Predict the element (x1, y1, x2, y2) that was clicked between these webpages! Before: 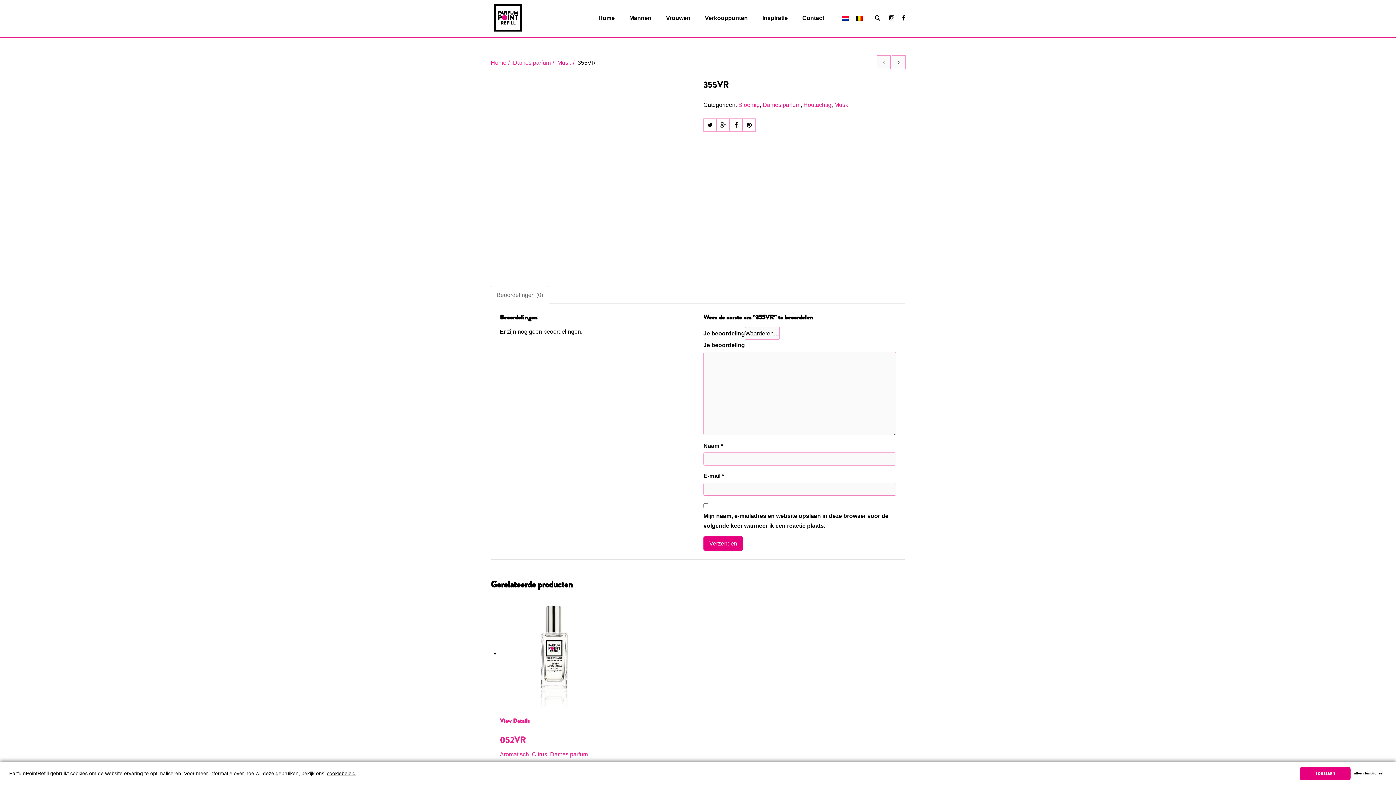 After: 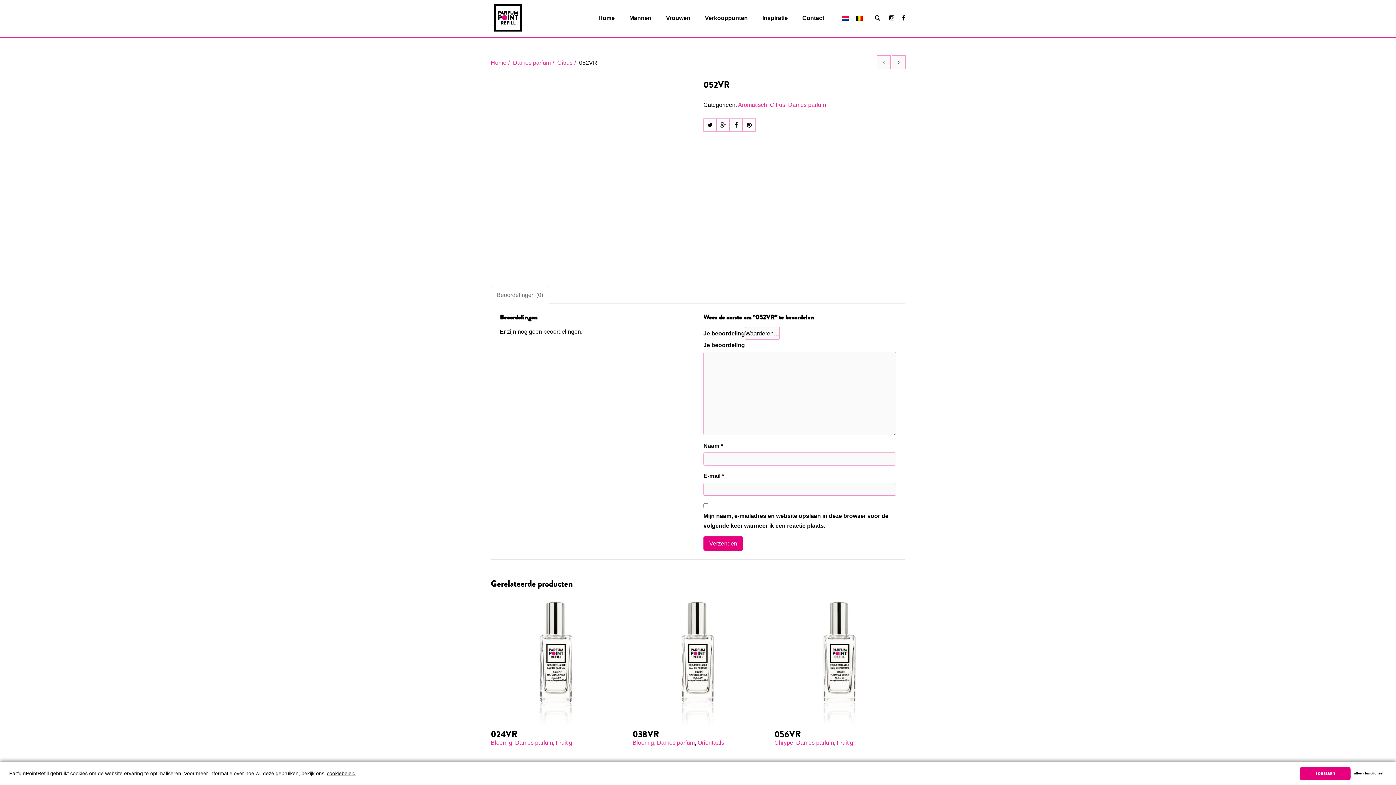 Action: bbox: (500, 734, 526, 746) label: 052VR